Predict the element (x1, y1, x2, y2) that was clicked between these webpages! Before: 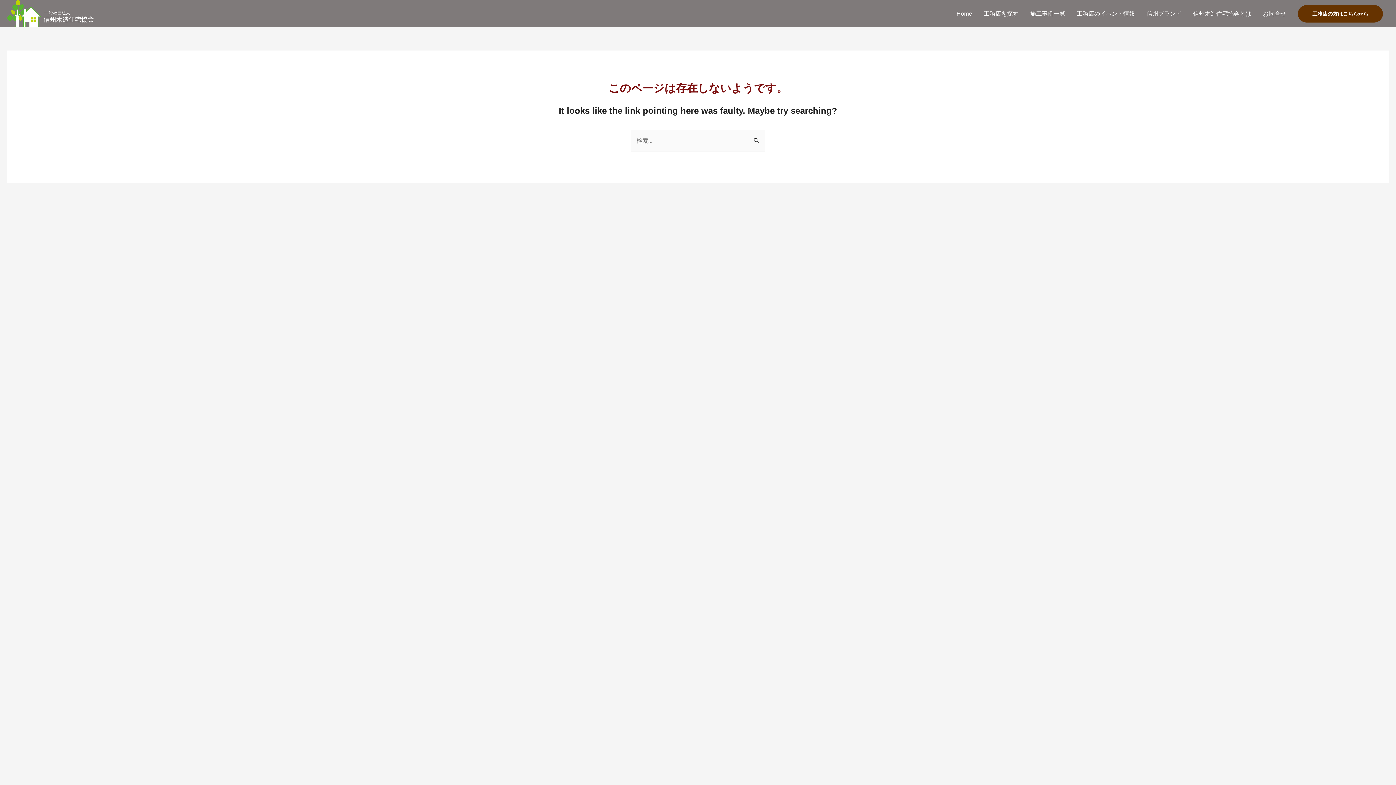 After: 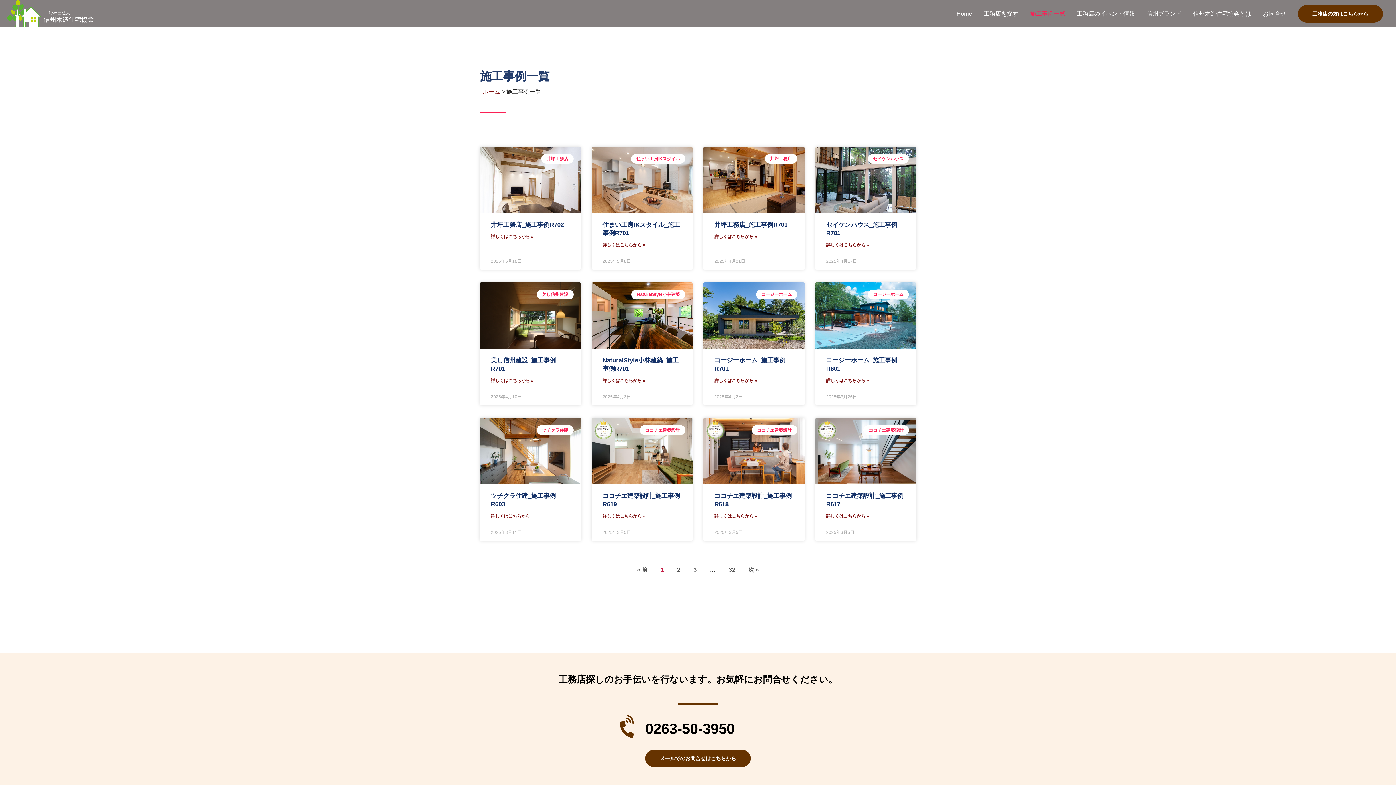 Action: bbox: (1024, 2, 1071, 25) label: 施工事例一覧